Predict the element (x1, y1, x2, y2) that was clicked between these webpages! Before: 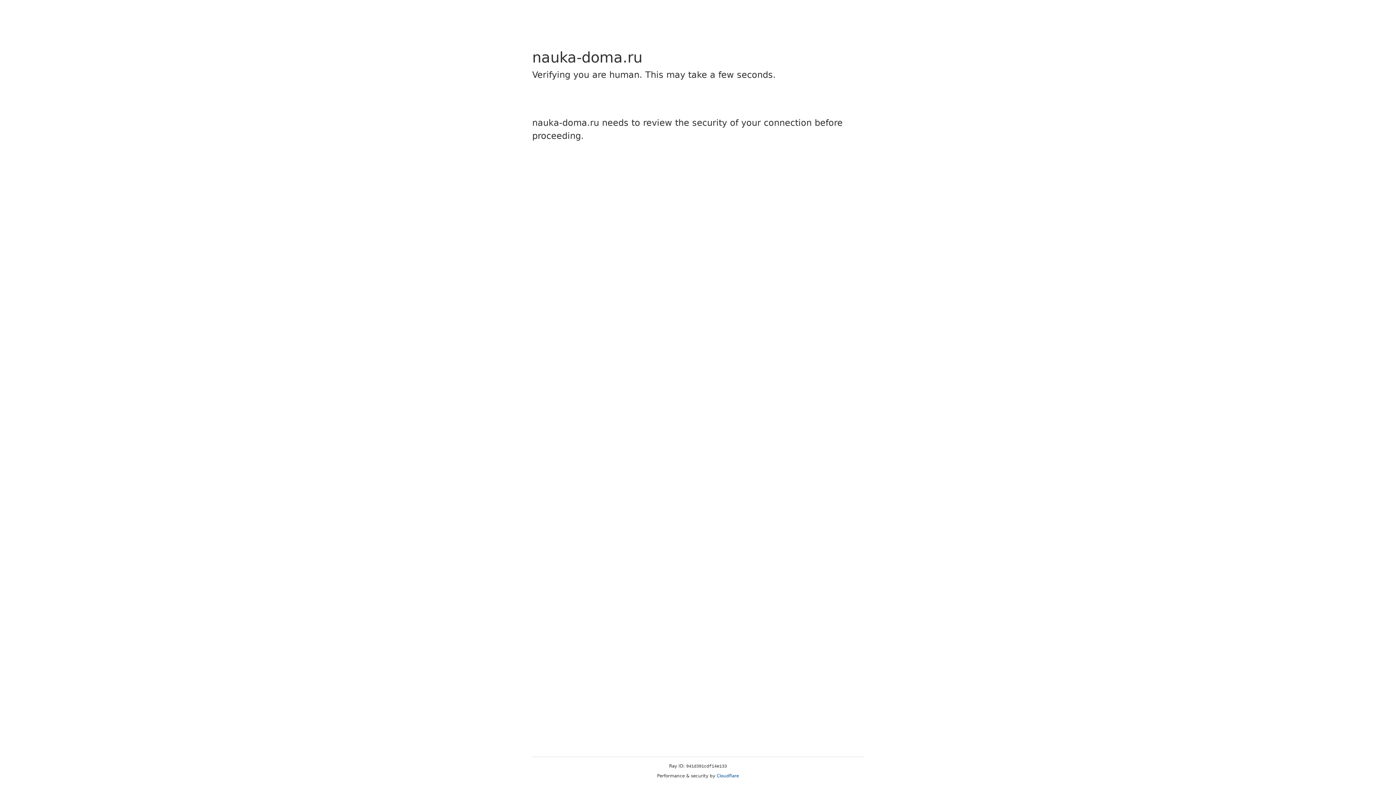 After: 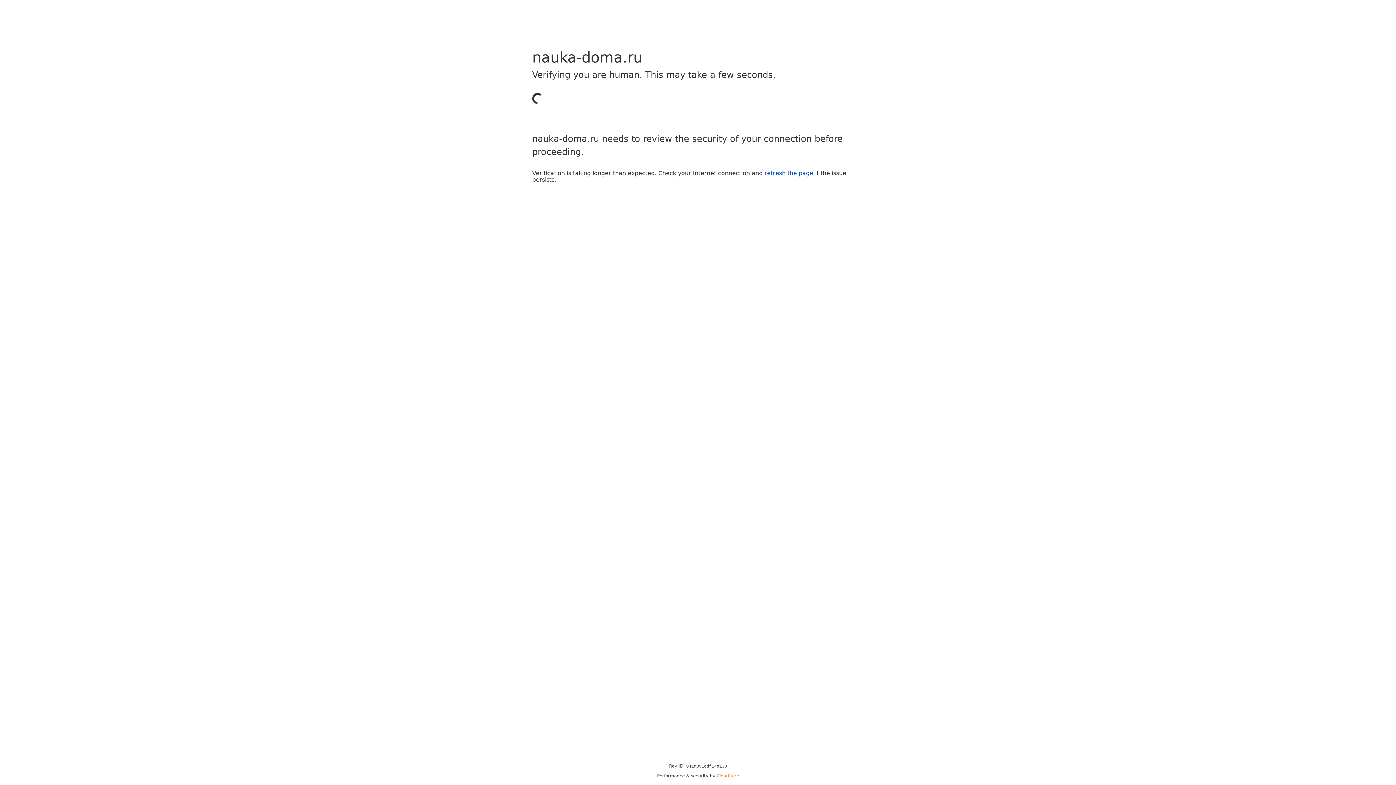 Action: label: Cloudflare bbox: (716, 773, 739, 778)